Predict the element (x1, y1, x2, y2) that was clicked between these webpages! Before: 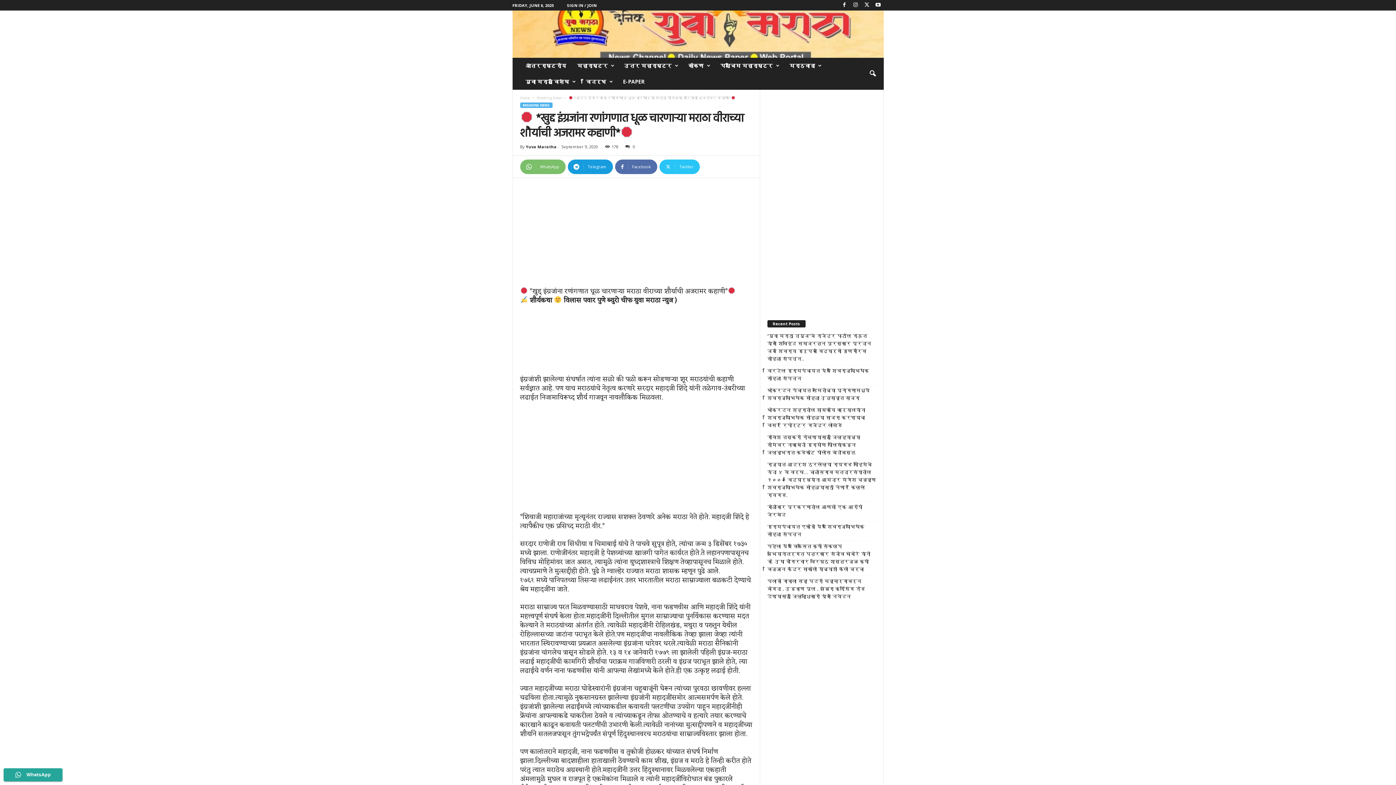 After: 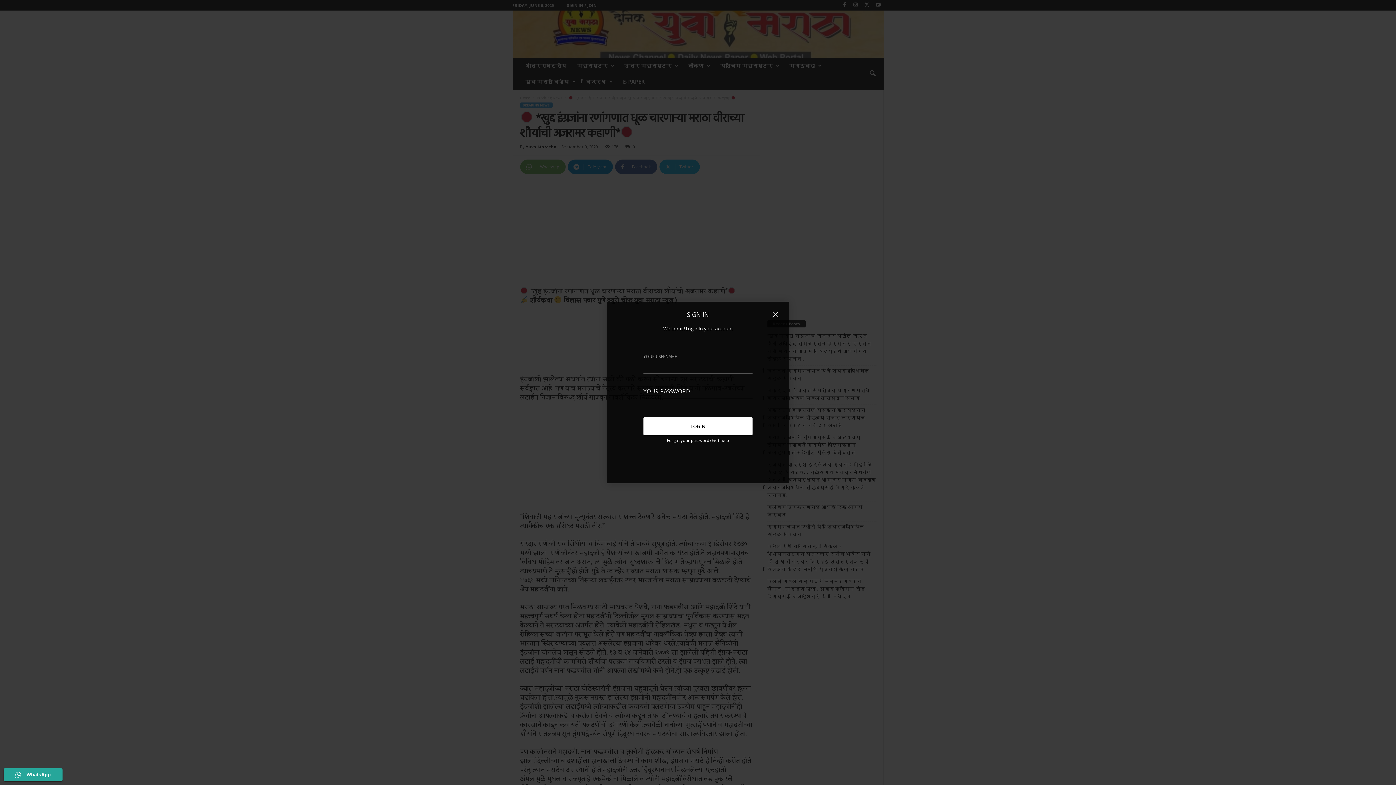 Action: bbox: (567, 2, 596, 8) label: SIGN IN / JOIN